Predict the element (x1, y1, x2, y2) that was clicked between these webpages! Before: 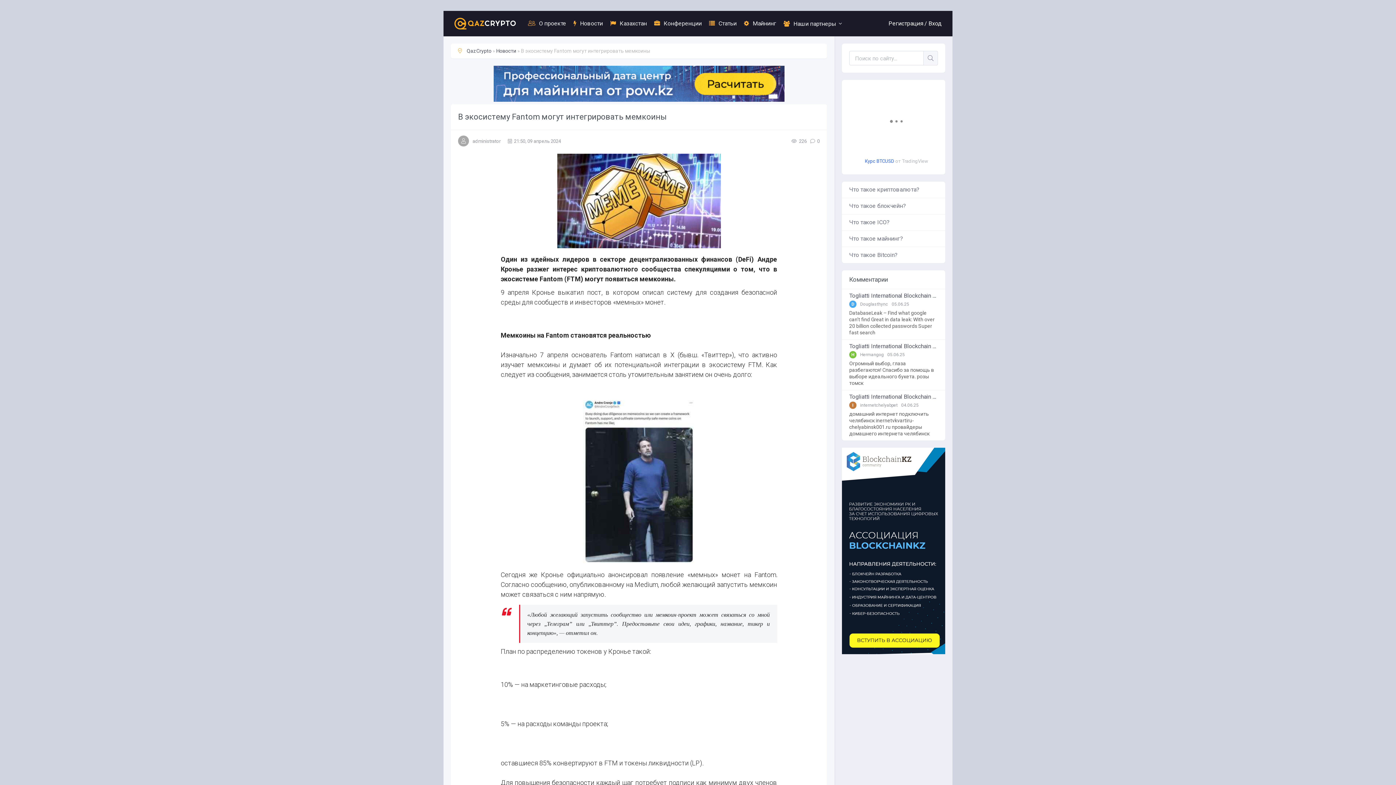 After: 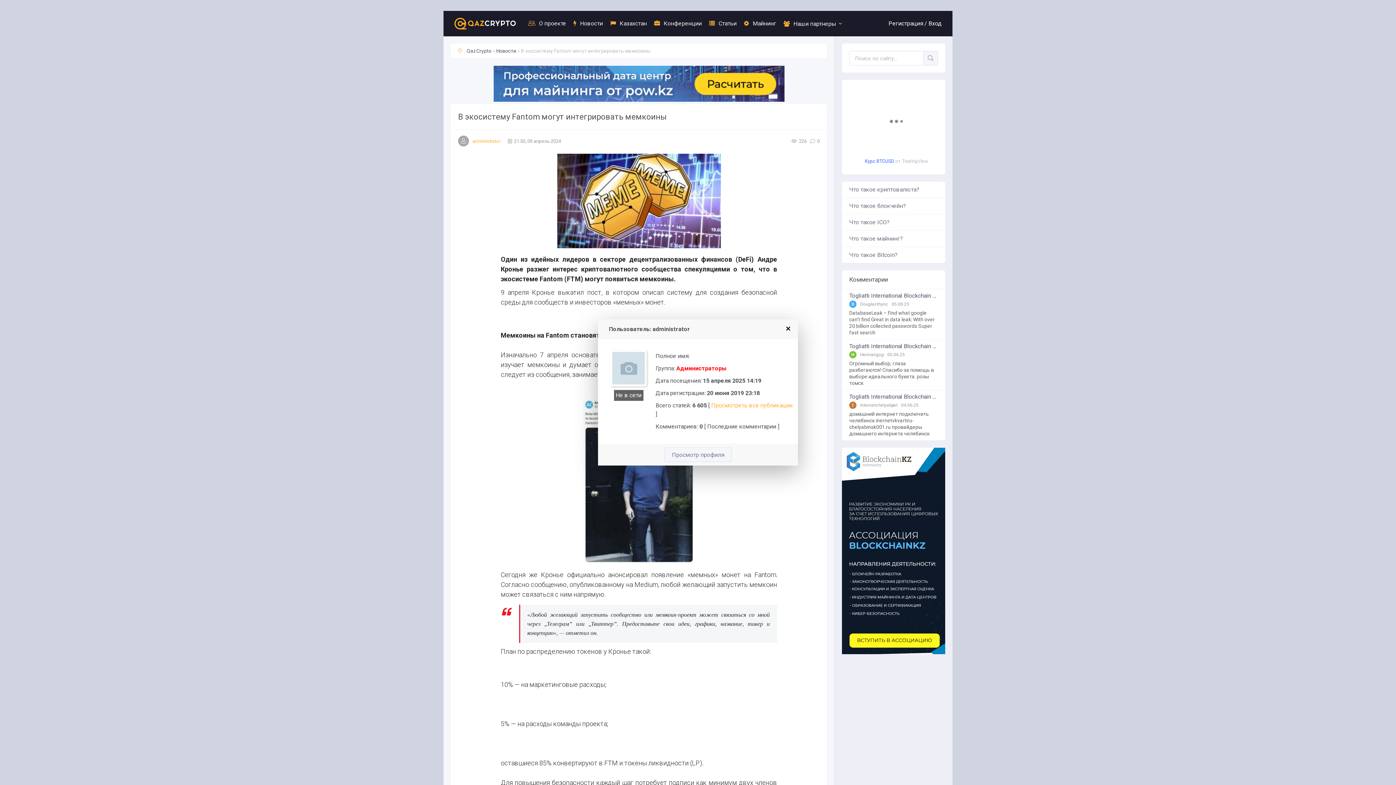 Action: label: administrator bbox: (472, 137, 500, 144)